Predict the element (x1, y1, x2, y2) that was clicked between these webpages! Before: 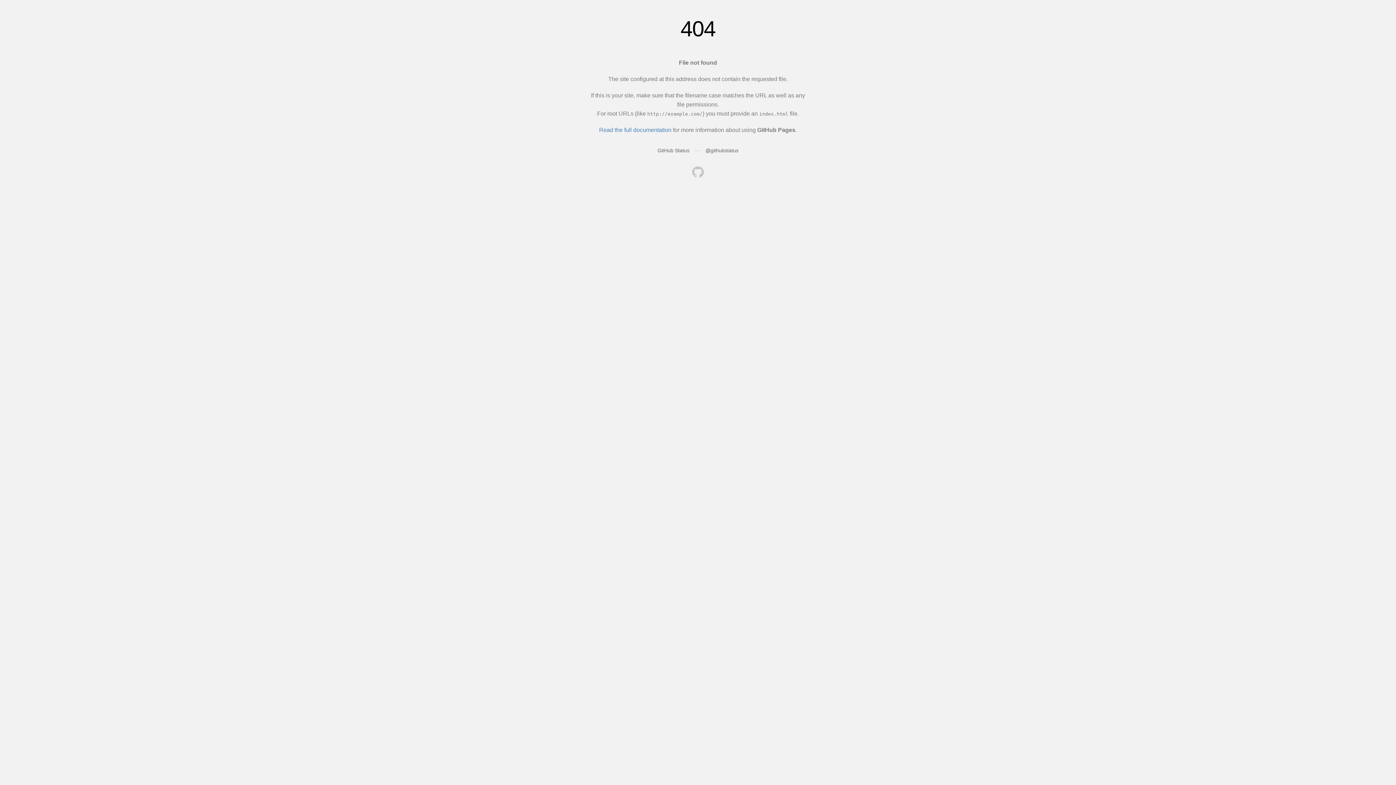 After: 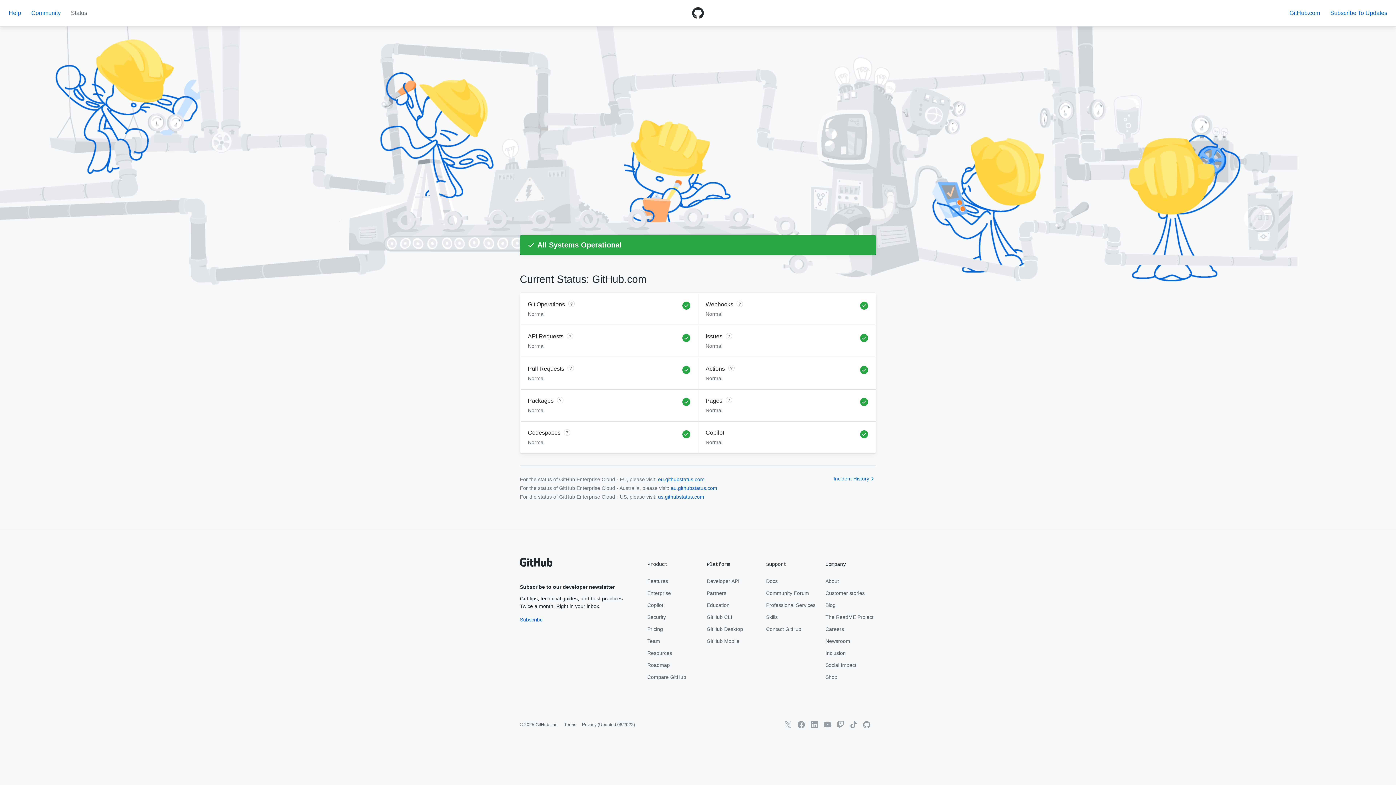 Action: label: GitHub Status bbox: (657, 147, 689, 153)